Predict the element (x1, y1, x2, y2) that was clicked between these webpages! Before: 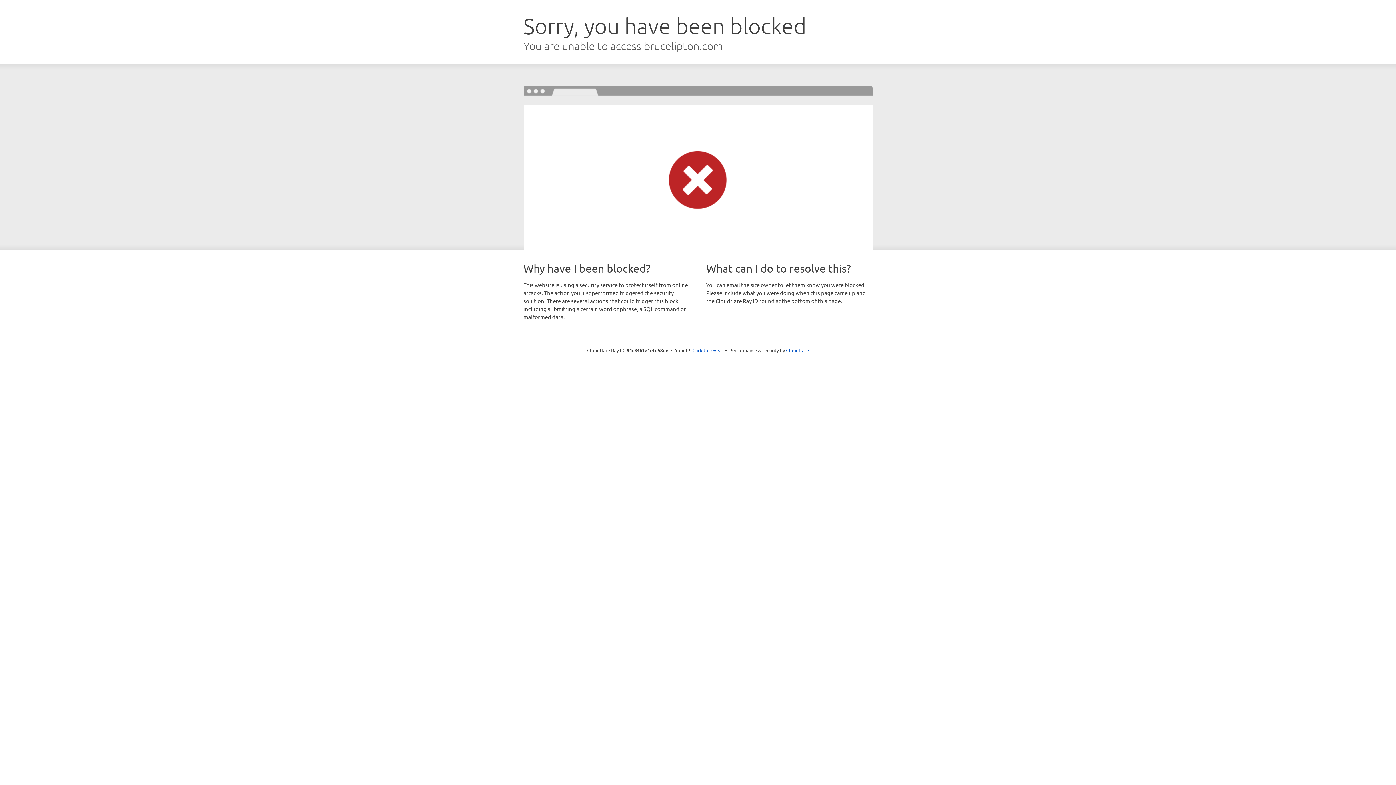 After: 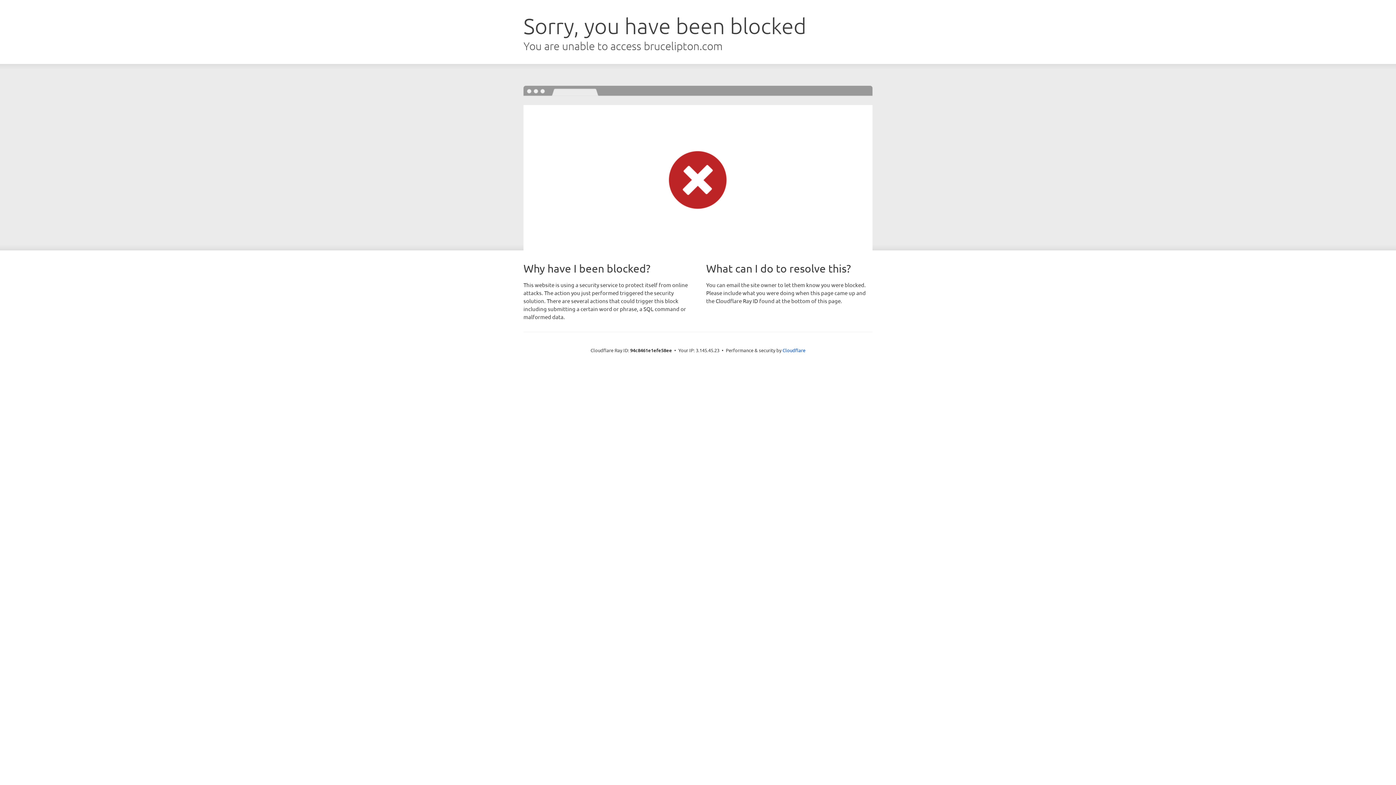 Action: label: Click to reveal bbox: (692, 346, 723, 353)